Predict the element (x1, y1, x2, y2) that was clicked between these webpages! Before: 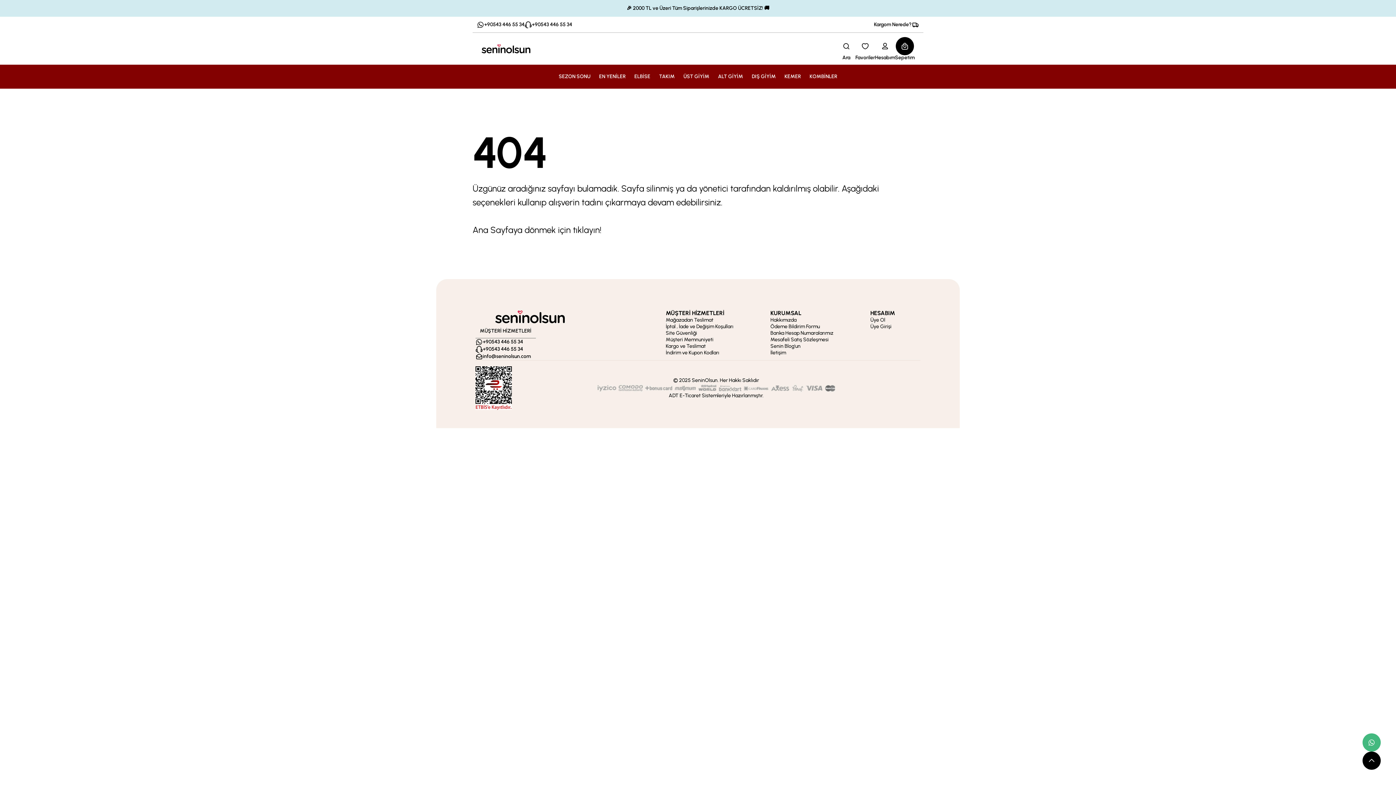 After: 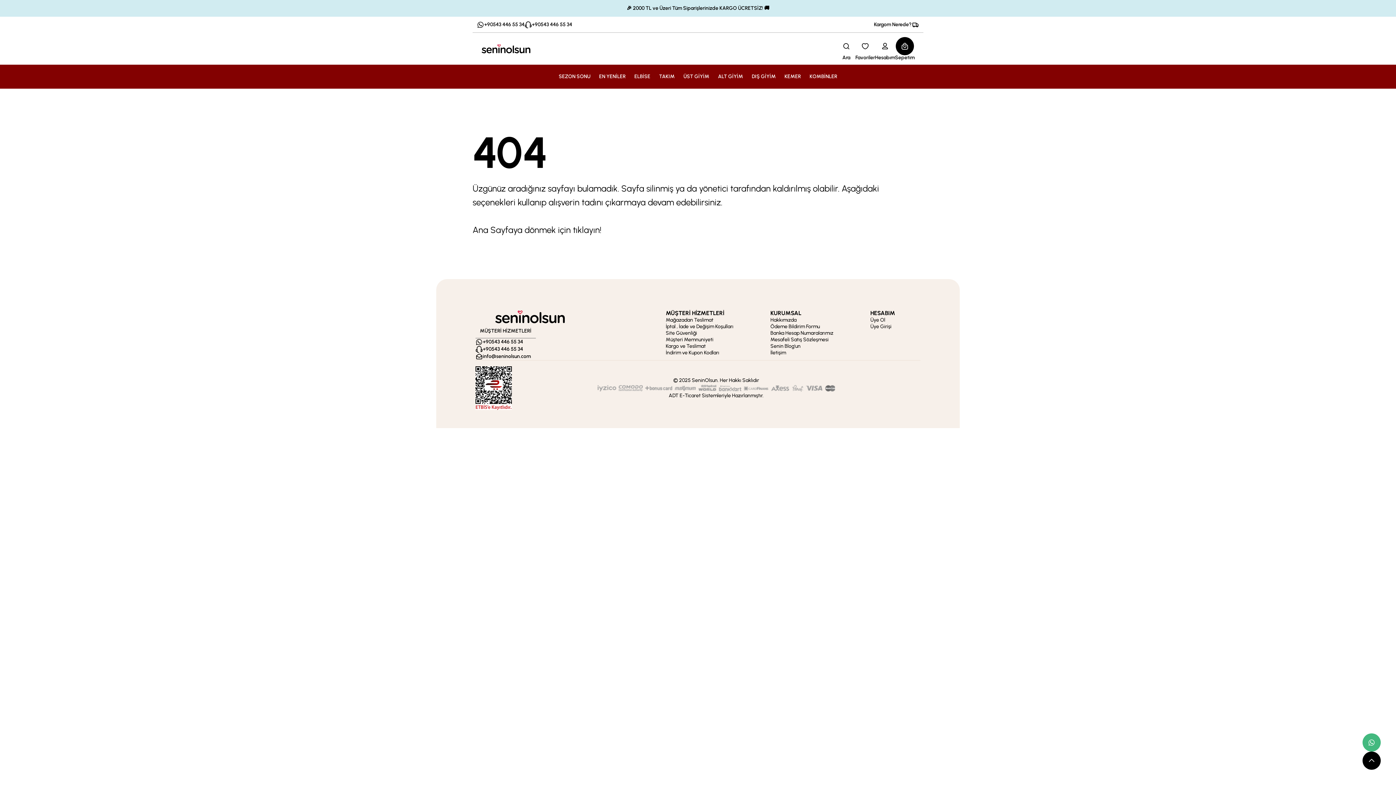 Action: label: MÜŞTERİ HİZMETLERİ bbox: (665, 309, 724, 316)